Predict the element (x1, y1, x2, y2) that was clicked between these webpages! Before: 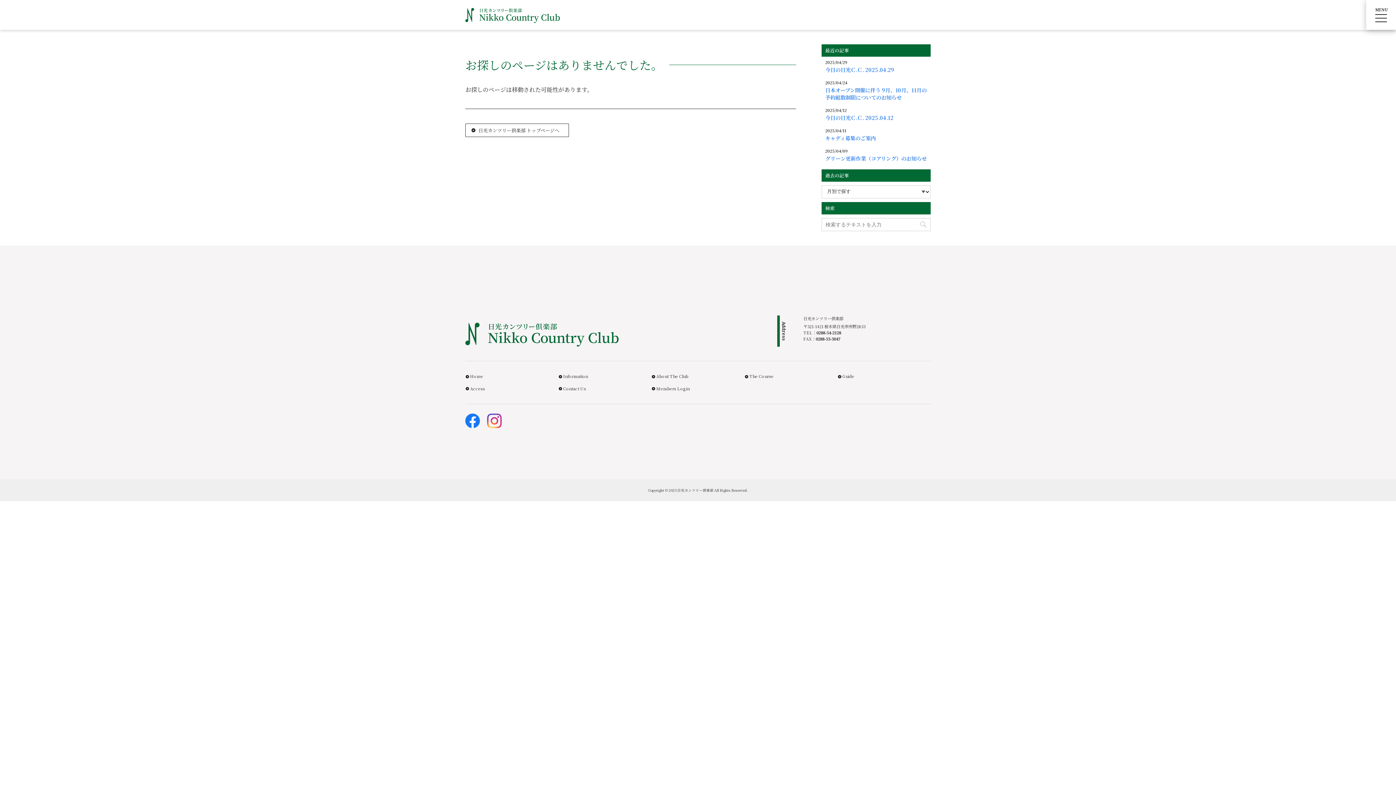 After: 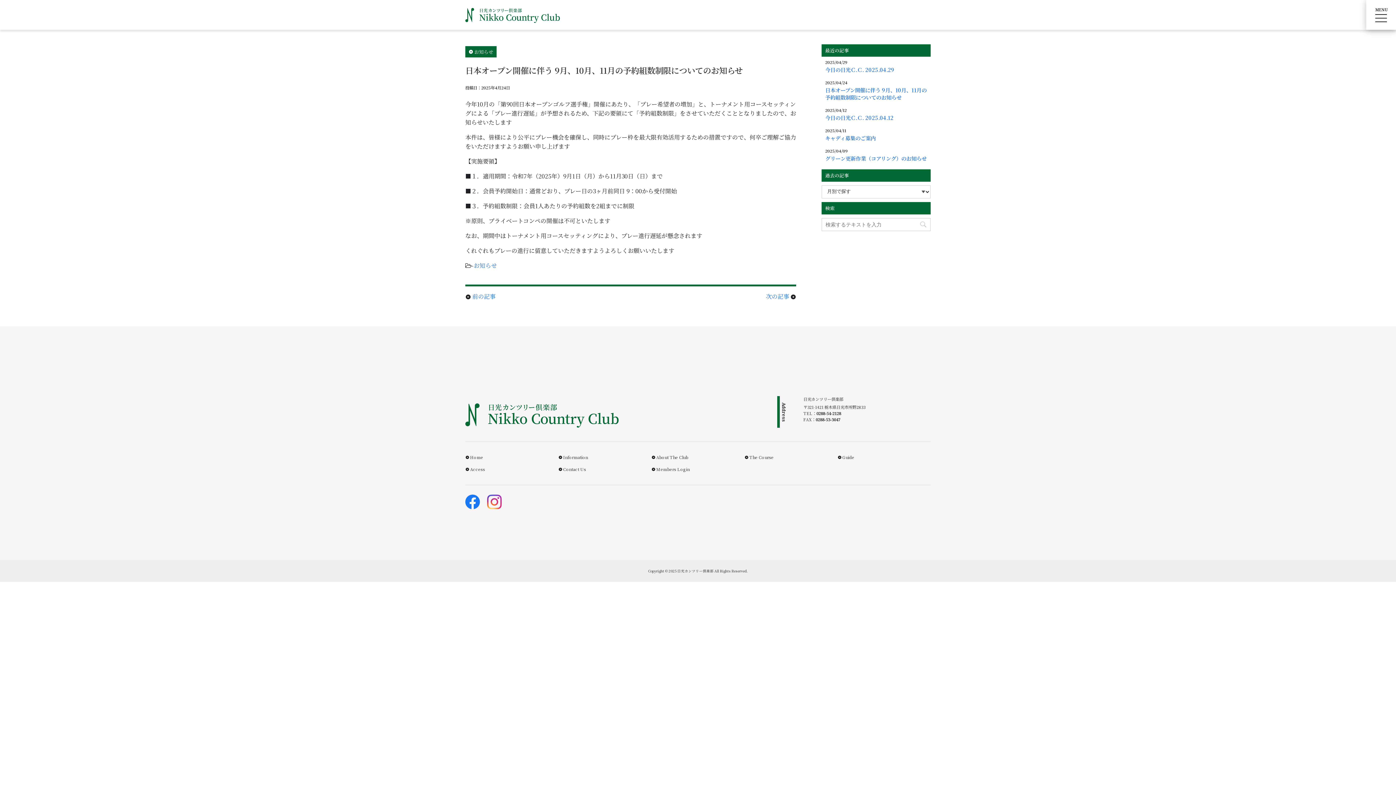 Action: label: 日本オープン開催に伴う 9月、10月、11月の予約組数制限についてのお知らせ bbox: (825, 86, 930, 101)